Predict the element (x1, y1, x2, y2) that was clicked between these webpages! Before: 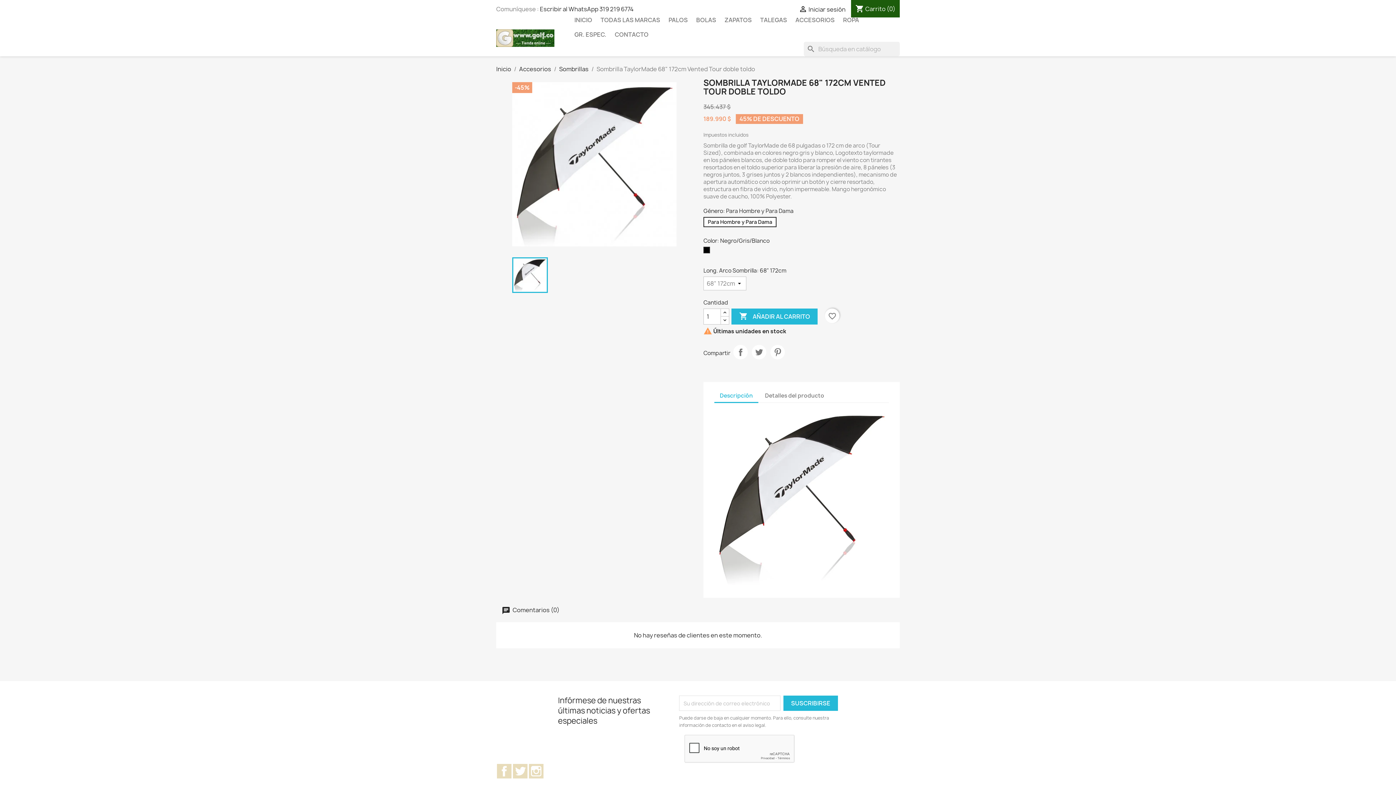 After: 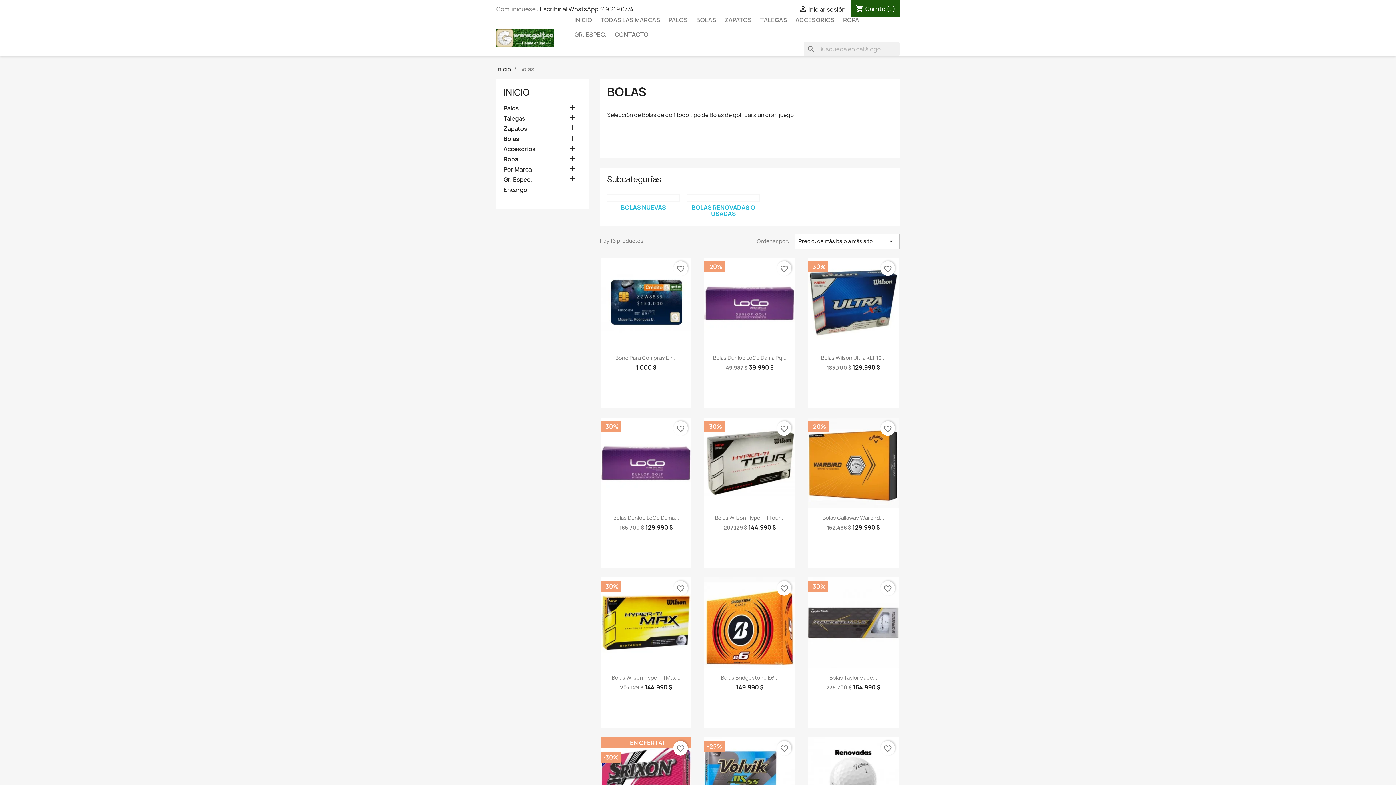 Action: bbox: (692, 12, 720, 27) label: BOLAS